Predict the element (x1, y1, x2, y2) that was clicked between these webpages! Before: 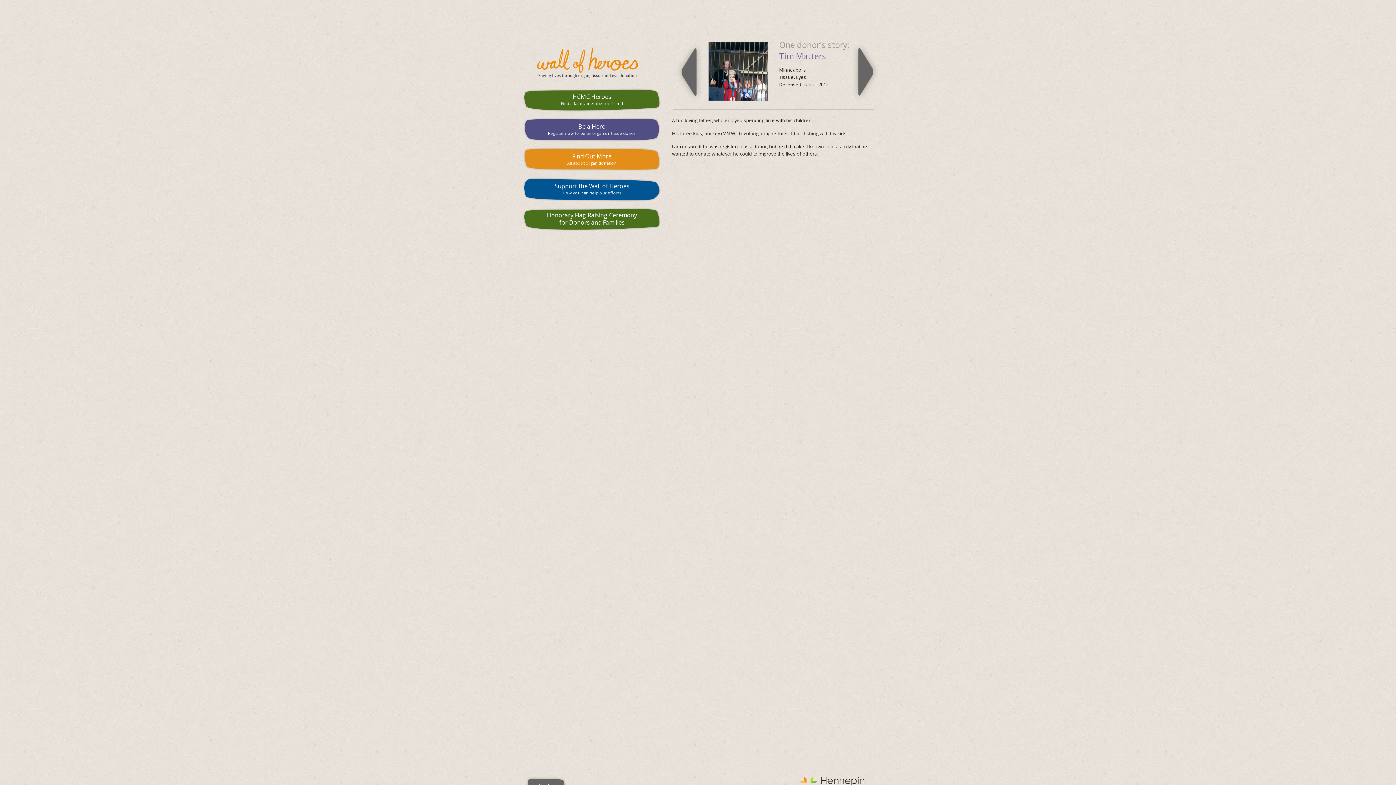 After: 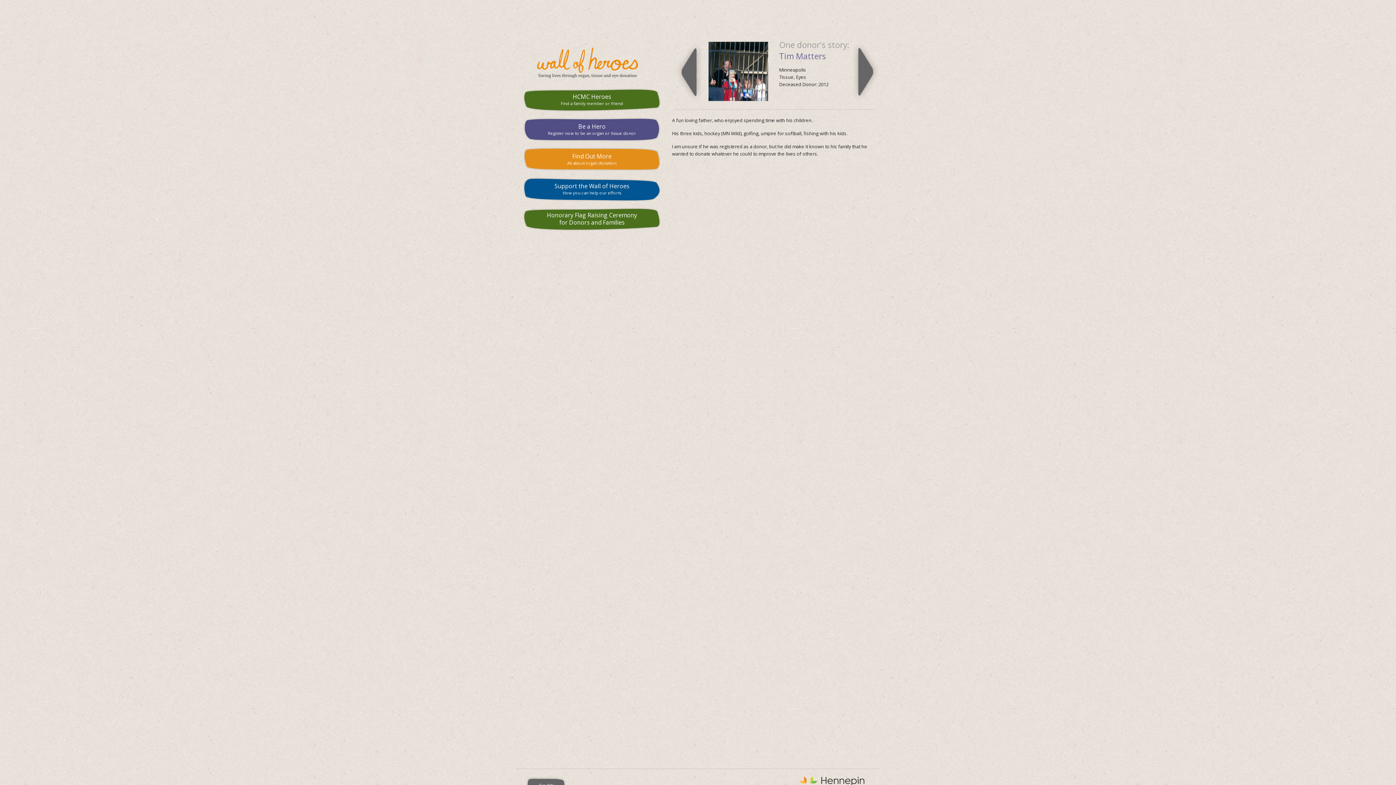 Action: bbox: (708, 66, 768, 74)